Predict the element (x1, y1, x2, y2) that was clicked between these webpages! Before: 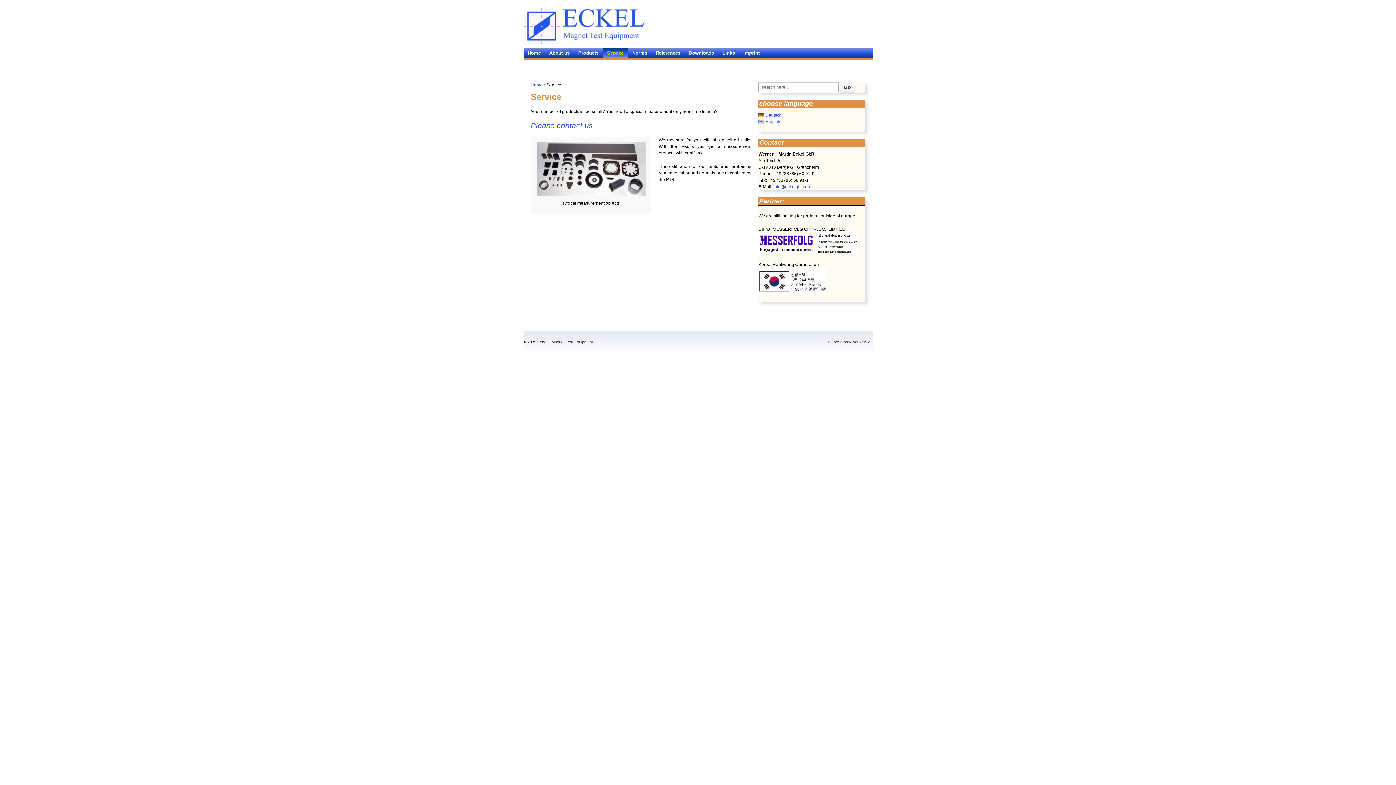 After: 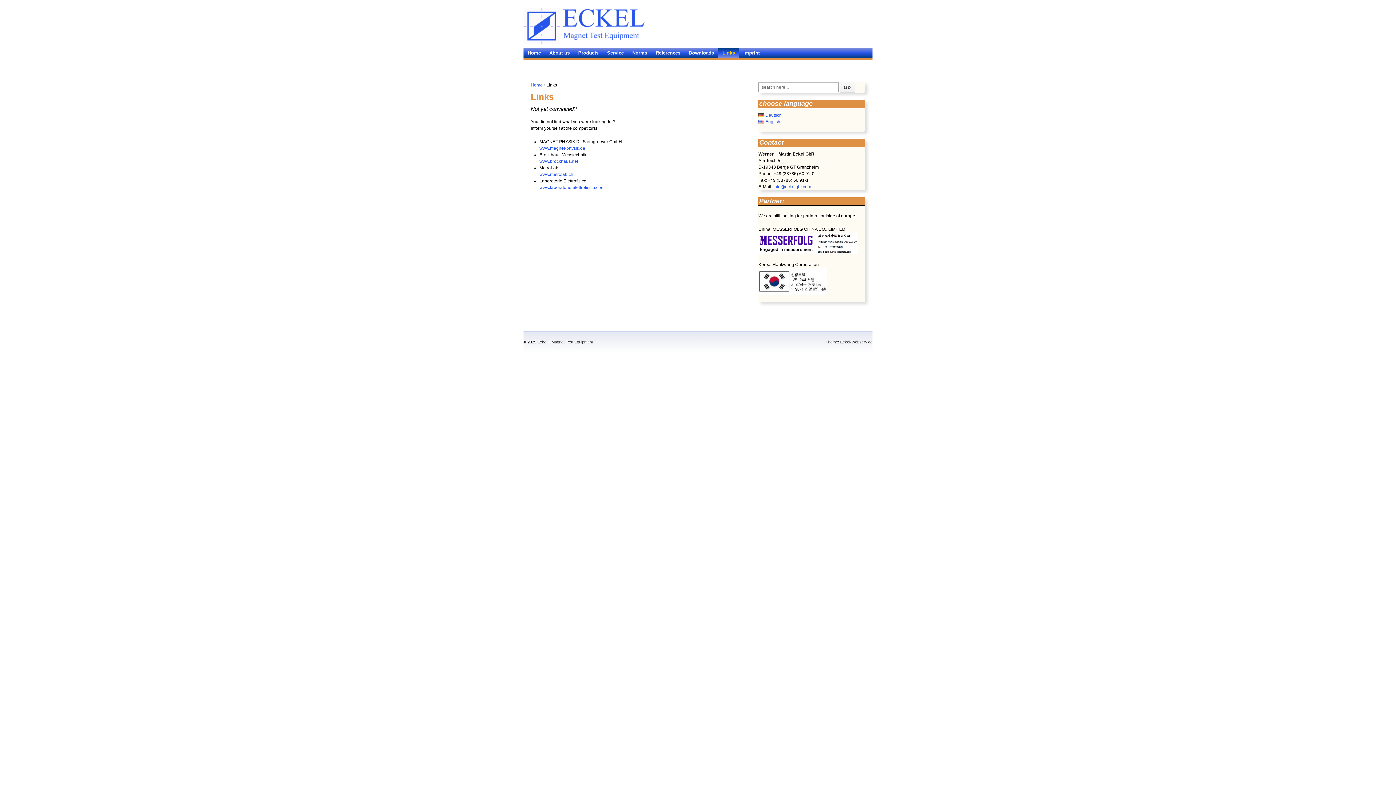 Action: label: Links bbox: (718, 48, 739, 58)